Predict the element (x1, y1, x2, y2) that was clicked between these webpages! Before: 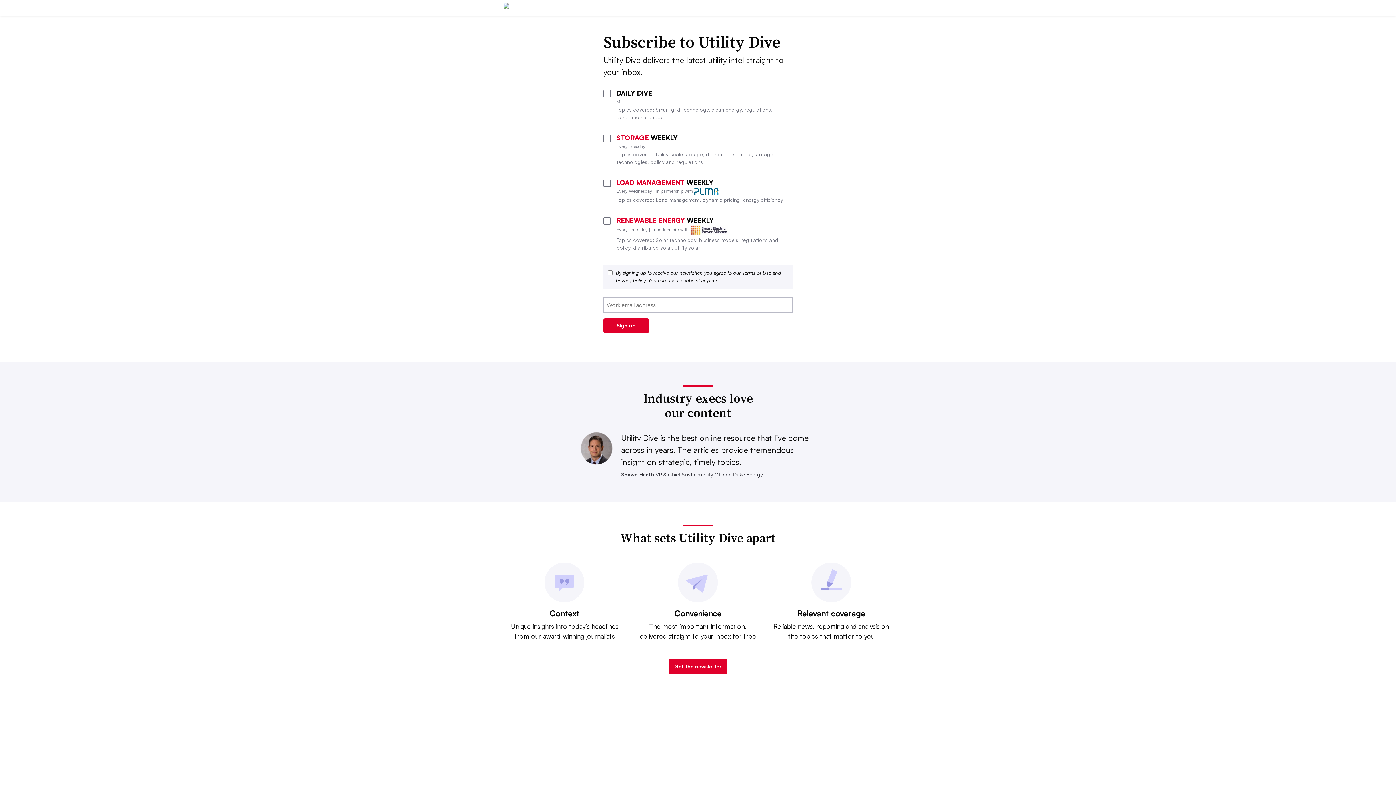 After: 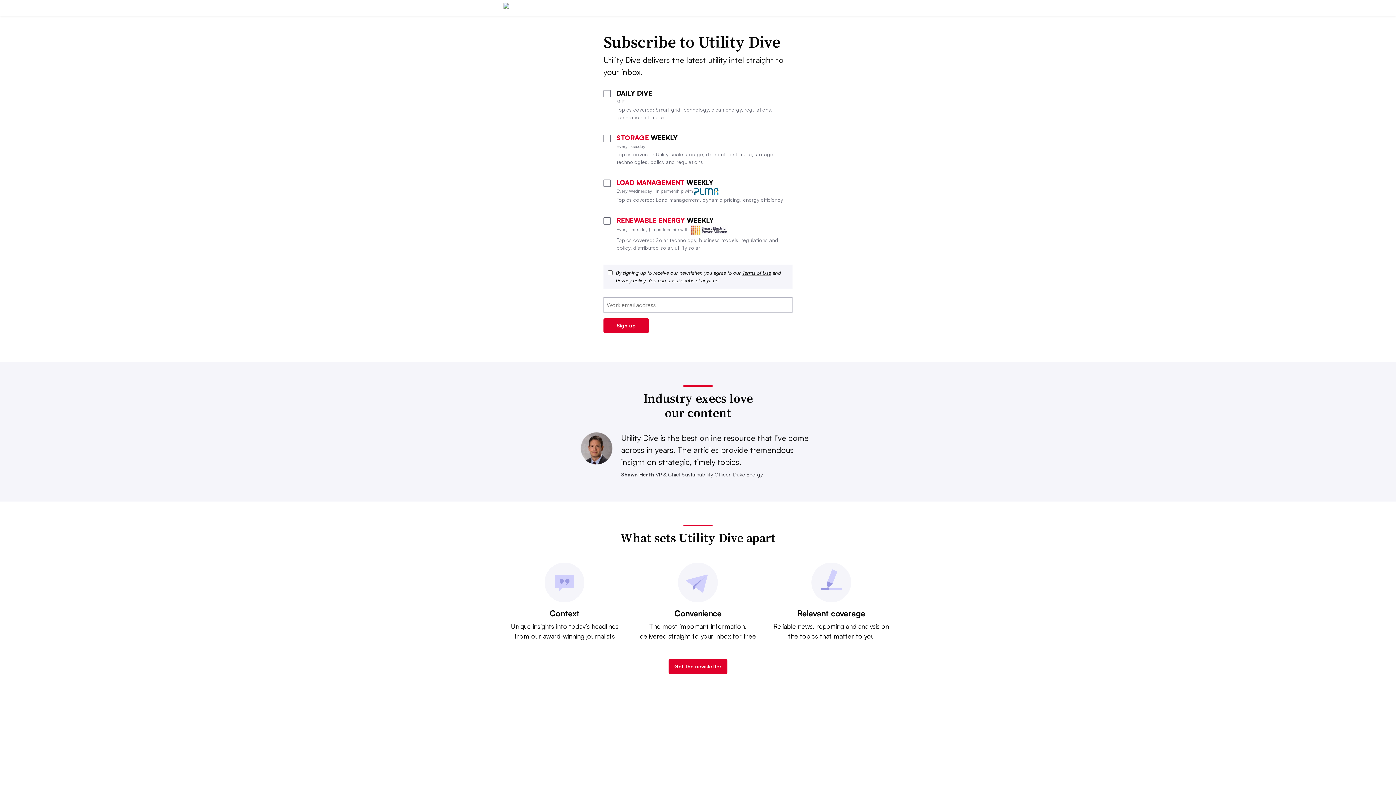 Action: label: Privacy Policy bbox: (616, 277, 645, 283)